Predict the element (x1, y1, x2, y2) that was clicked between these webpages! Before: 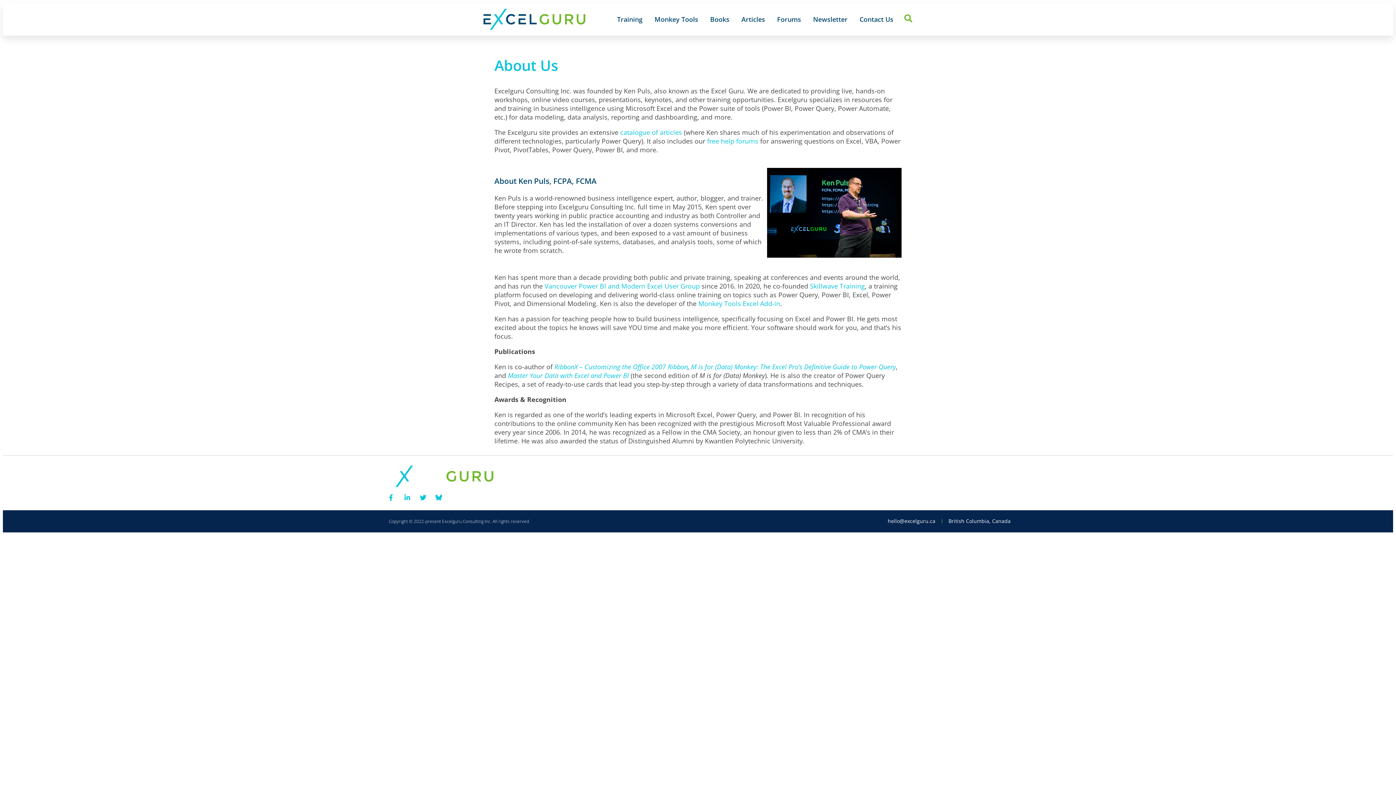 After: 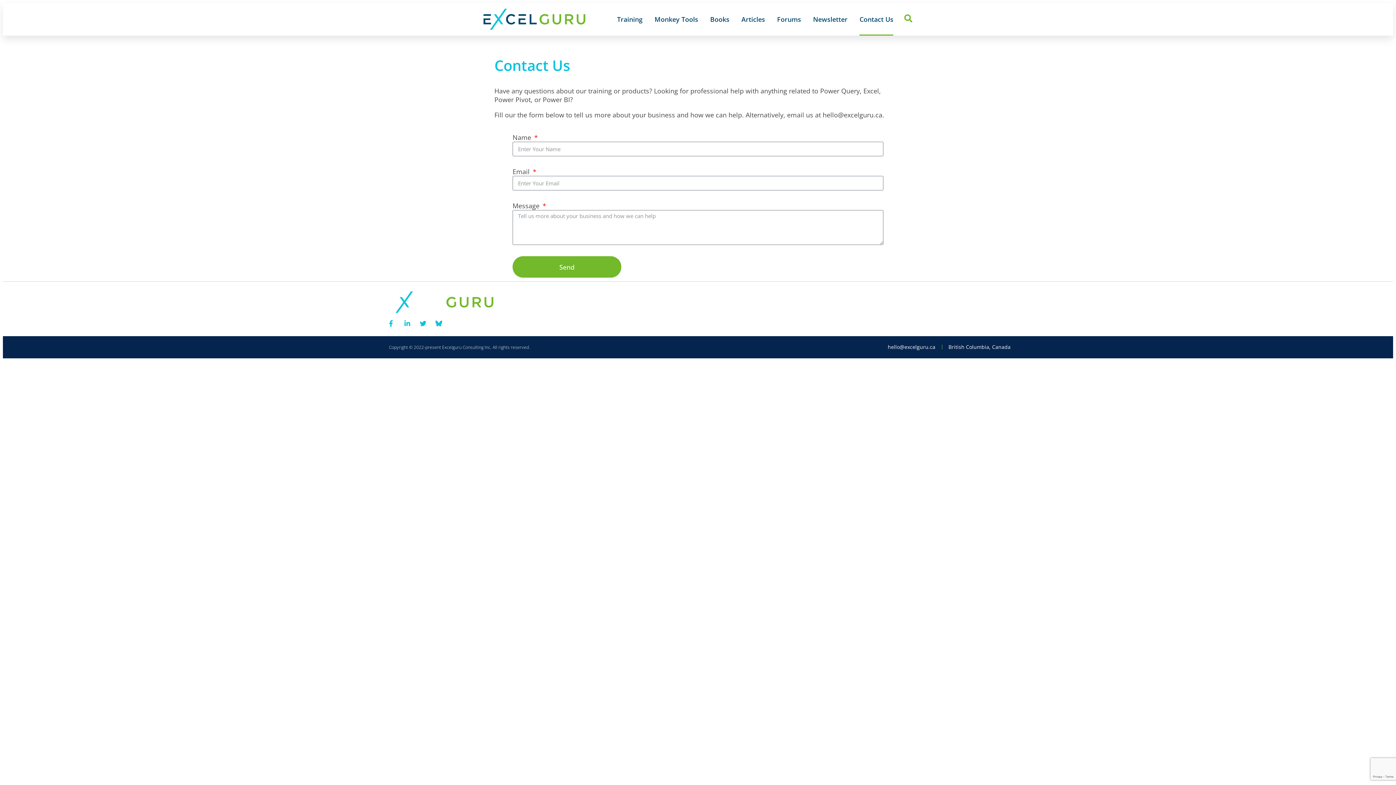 Action: bbox: (893, 478, 1014, 487) label: Contact Us